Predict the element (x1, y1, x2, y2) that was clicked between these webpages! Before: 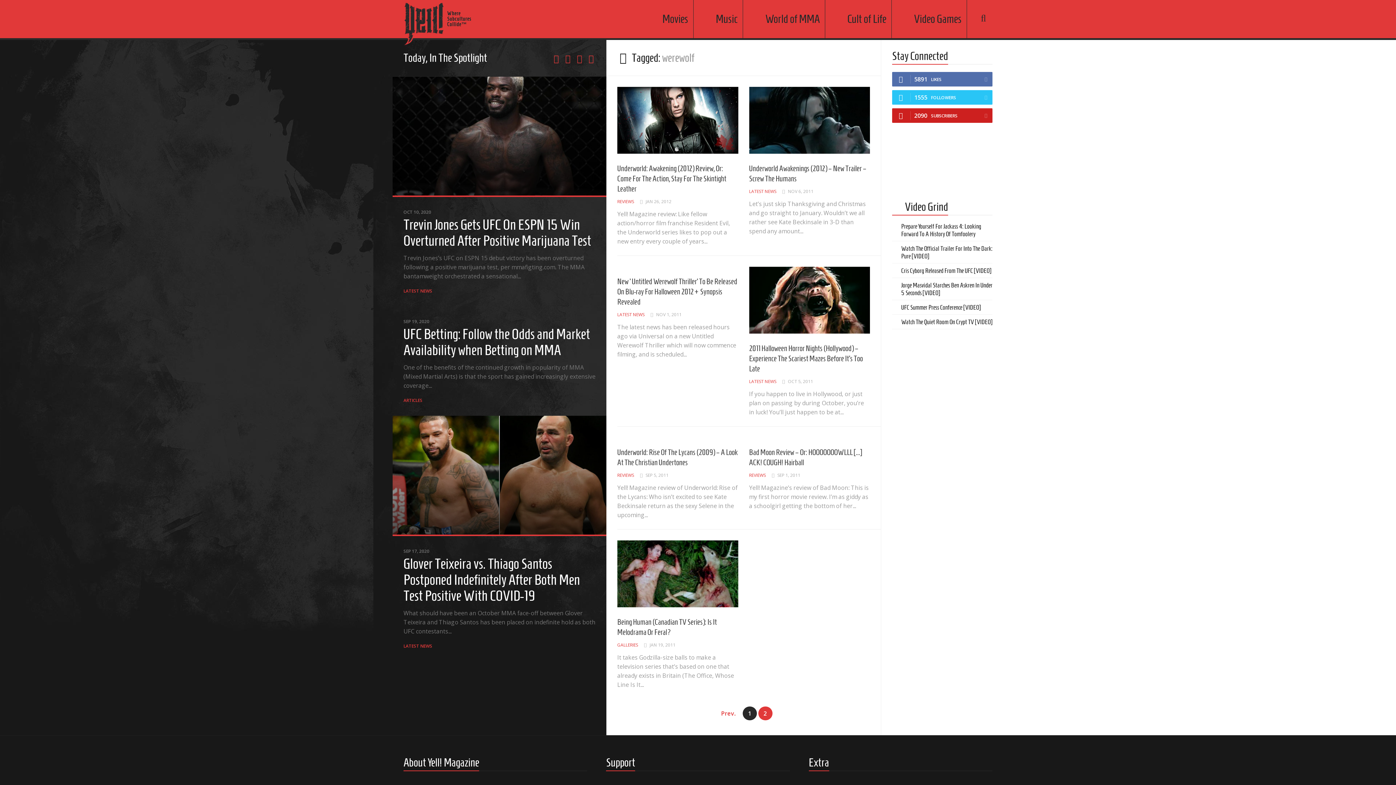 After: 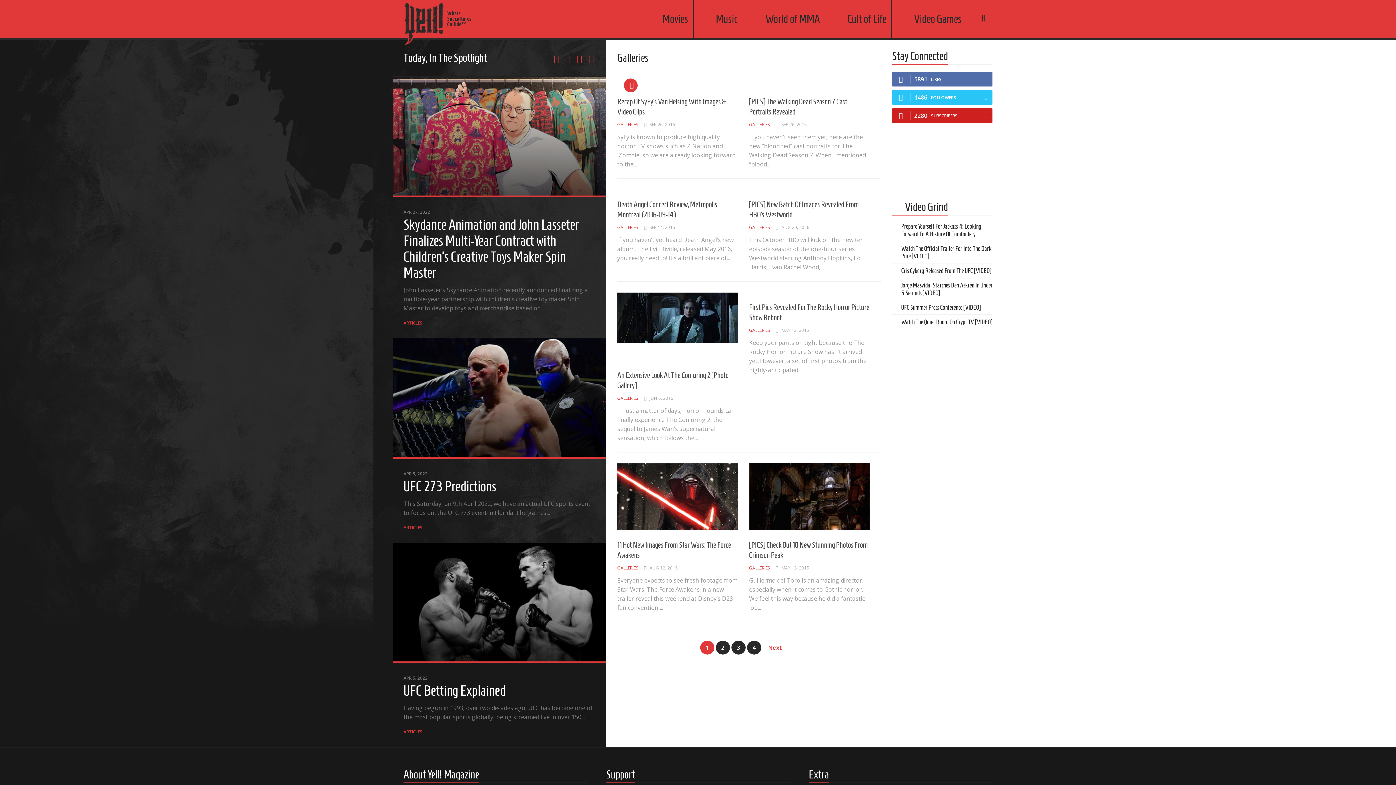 Action: bbox: (617, 642, 638, 648) label: GALLERIES